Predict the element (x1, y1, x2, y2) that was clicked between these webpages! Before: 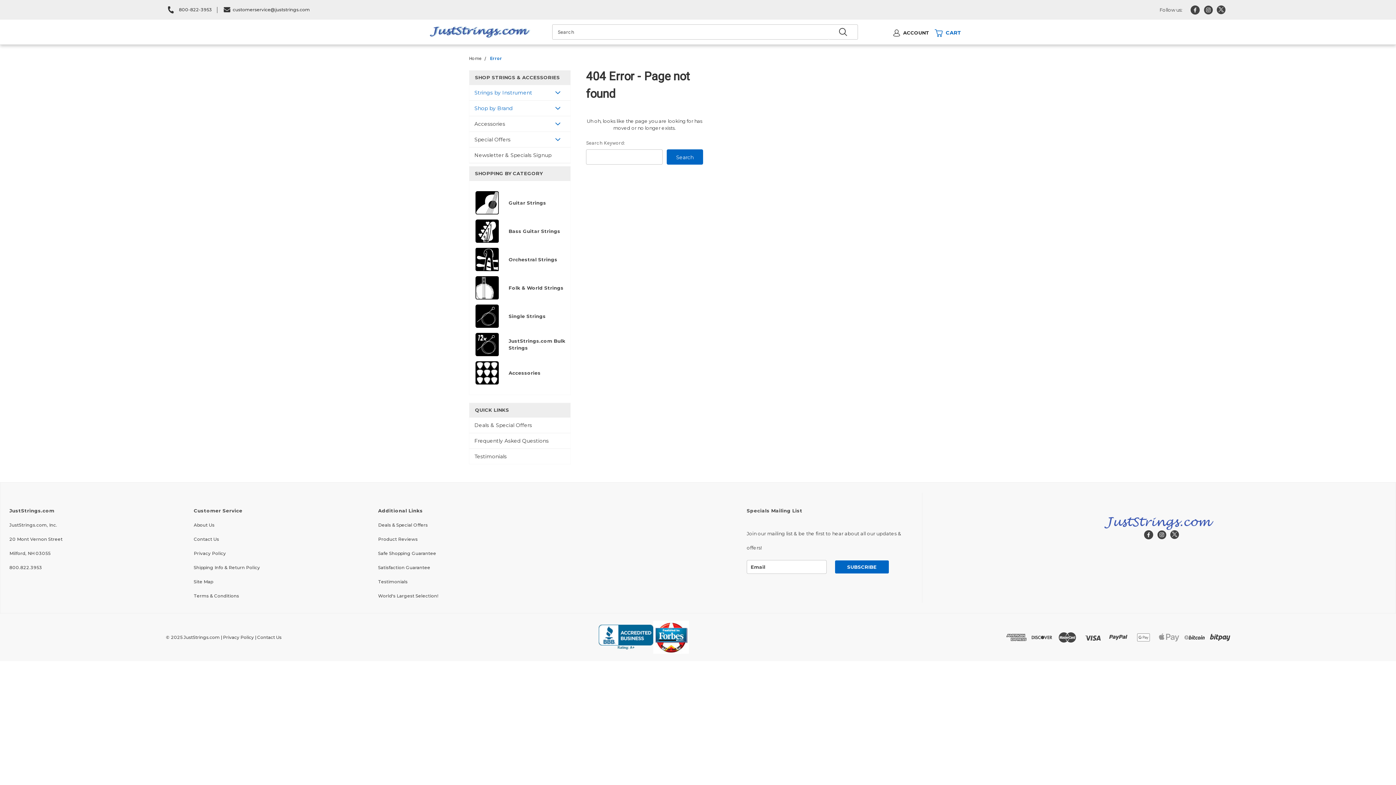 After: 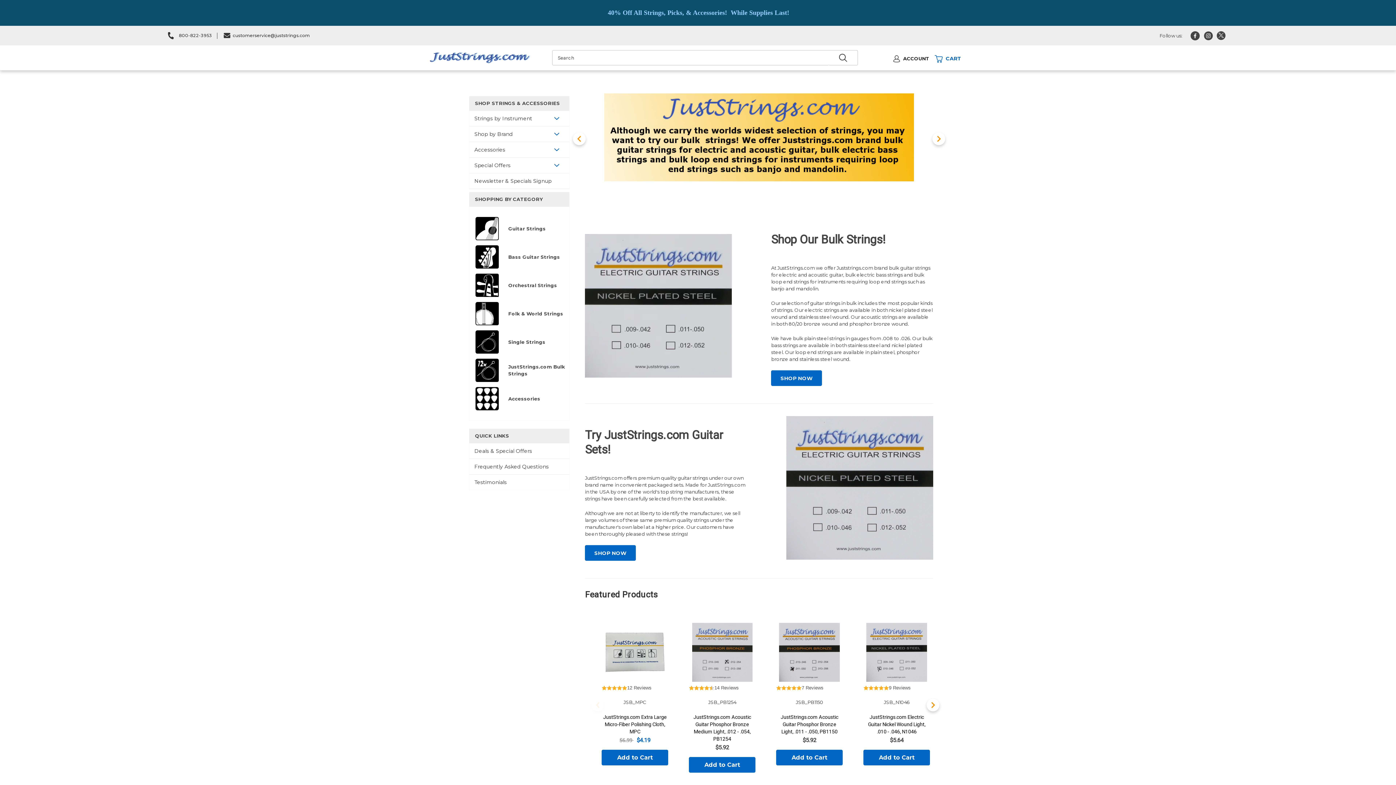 Action: bbox: (429, 23, 530, 41)